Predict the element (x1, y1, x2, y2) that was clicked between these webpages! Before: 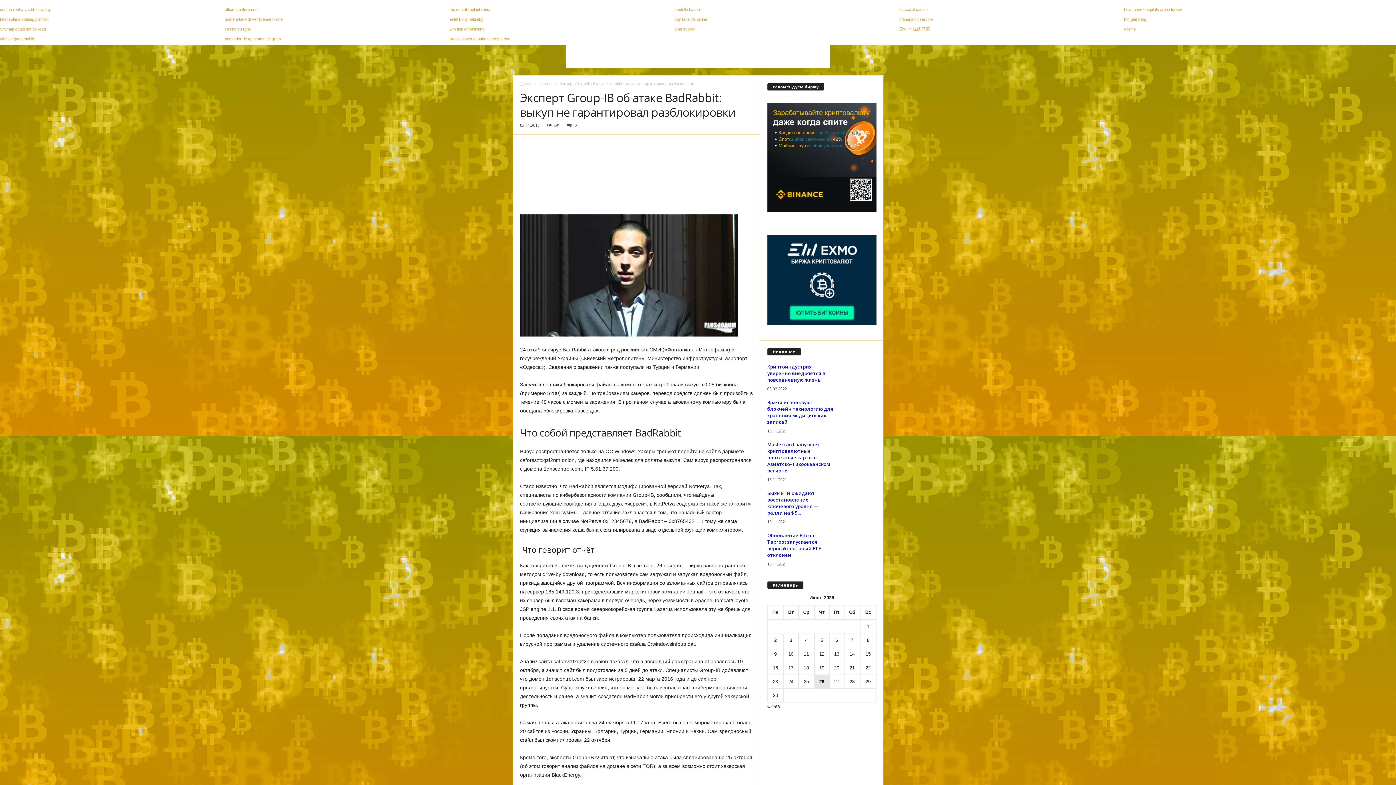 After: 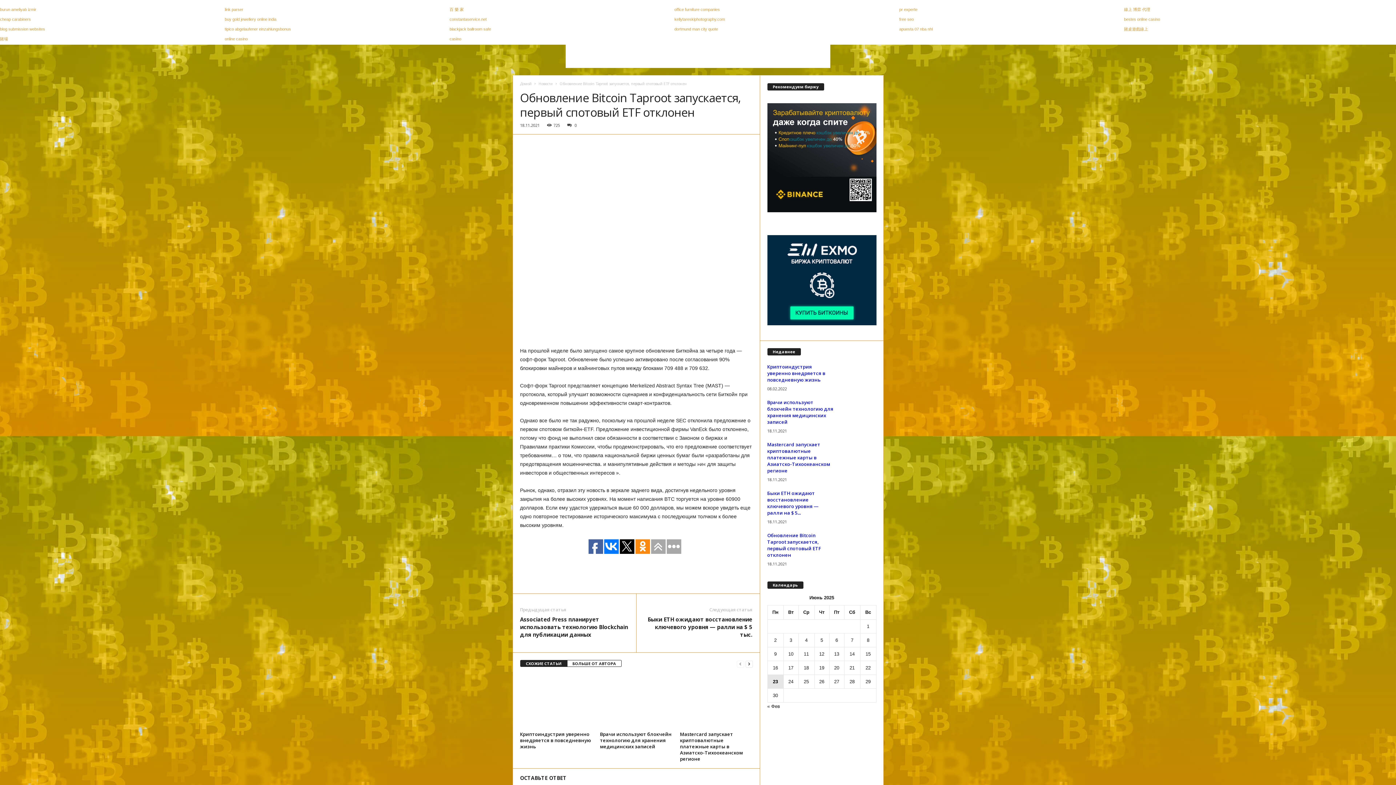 Action: bbox: (767, 532, 821, 558) label: Обновление Bitcoin Taproot запускается, первый спотовый ETF отклонен